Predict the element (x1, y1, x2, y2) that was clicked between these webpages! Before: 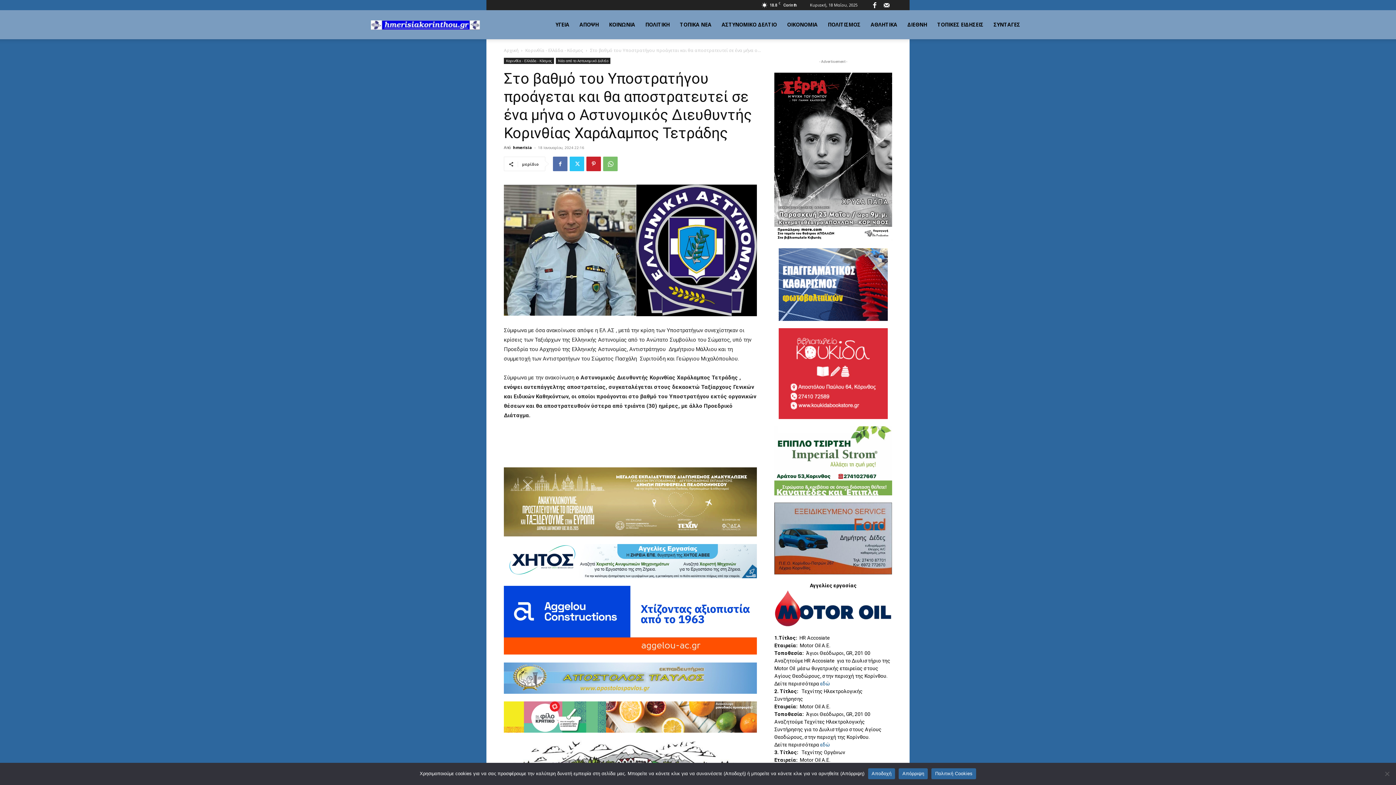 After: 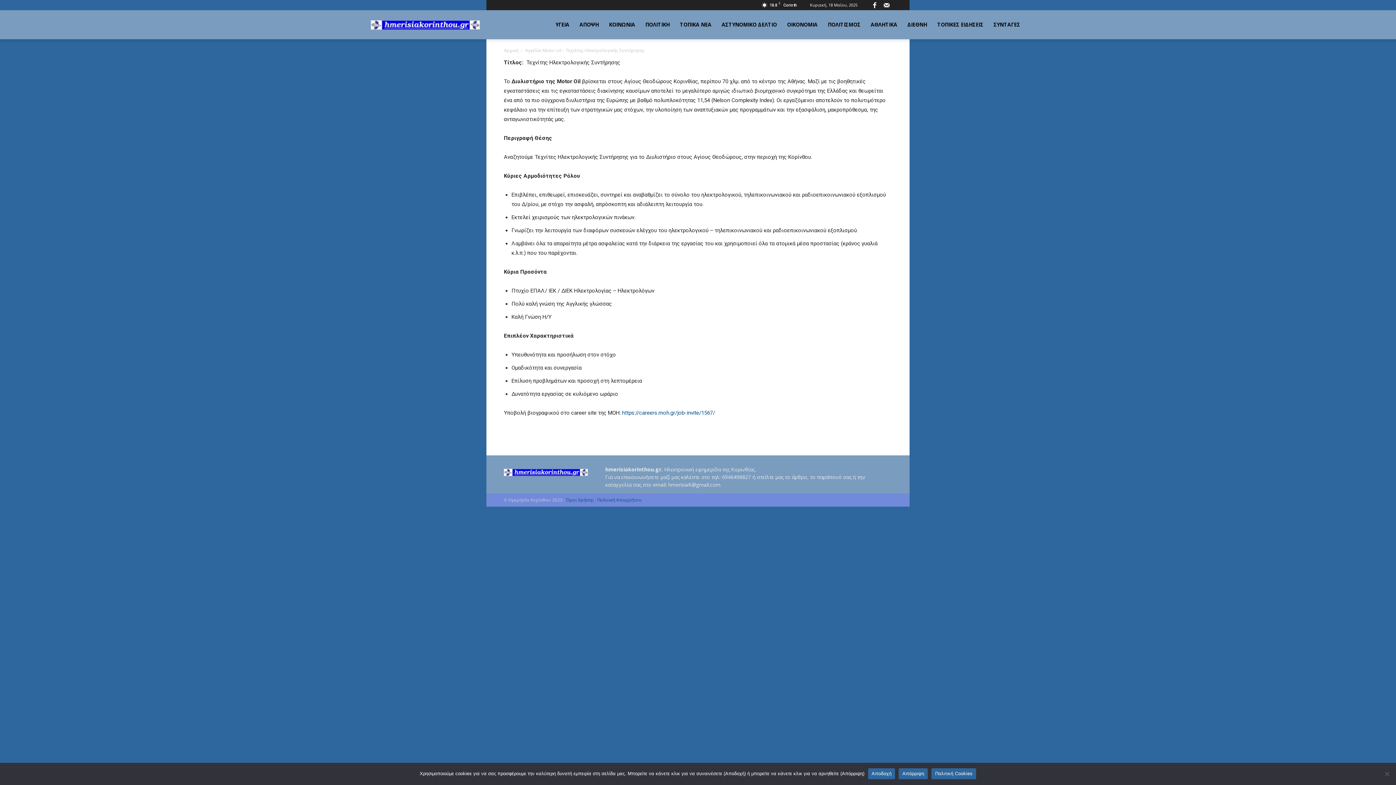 Action: bbox: (820, 742, 830, 748) label: εδώ